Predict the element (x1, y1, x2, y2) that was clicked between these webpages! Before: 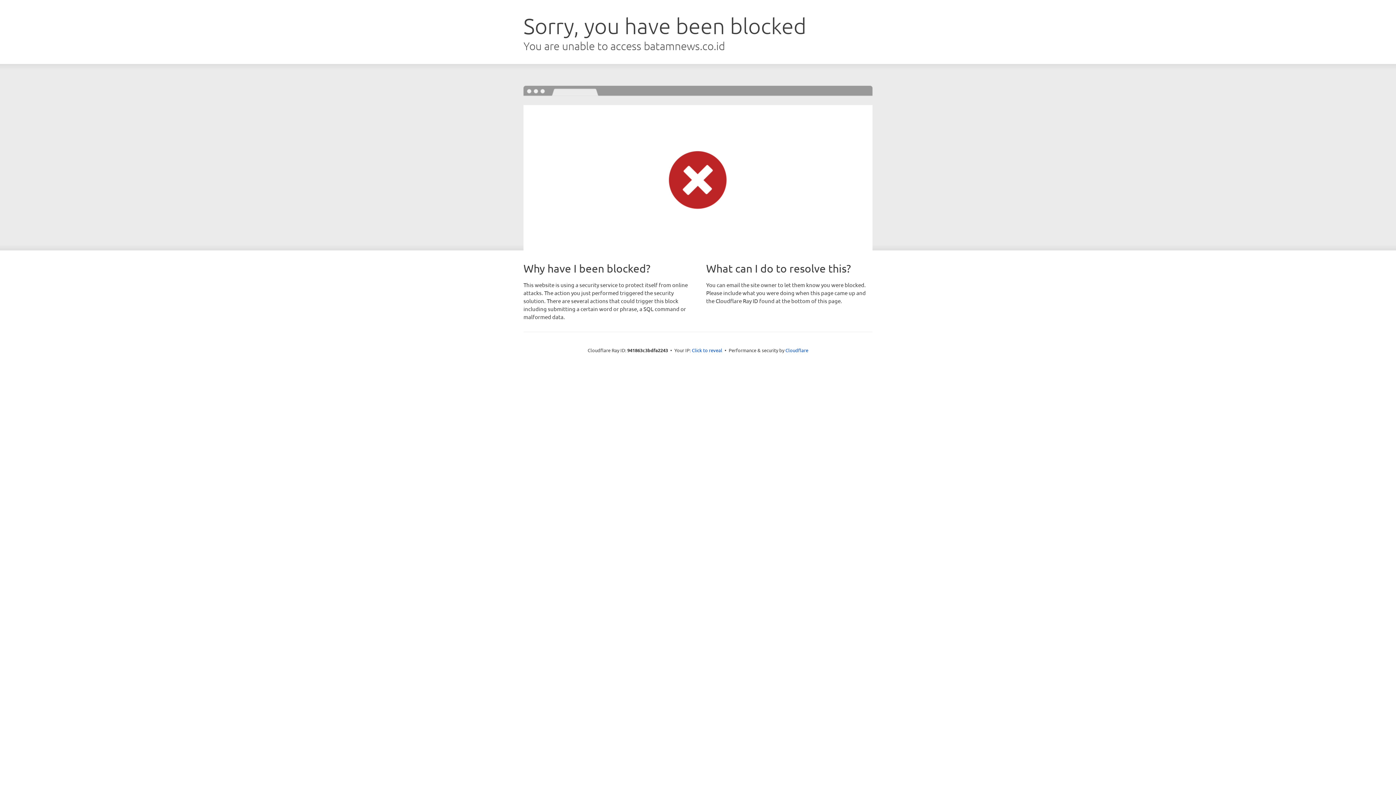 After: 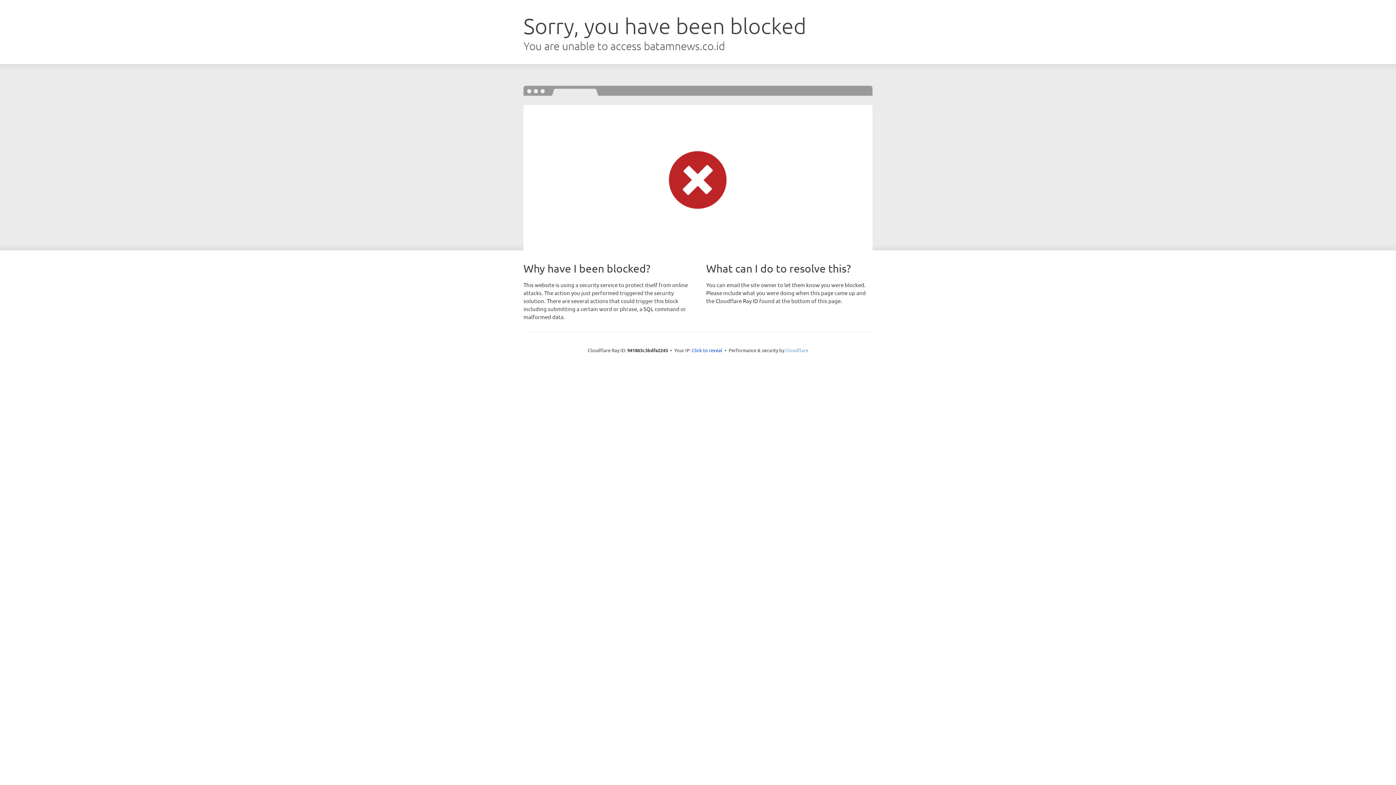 Action: bbox: (785, 347, 808, 353) label: Cloudflare